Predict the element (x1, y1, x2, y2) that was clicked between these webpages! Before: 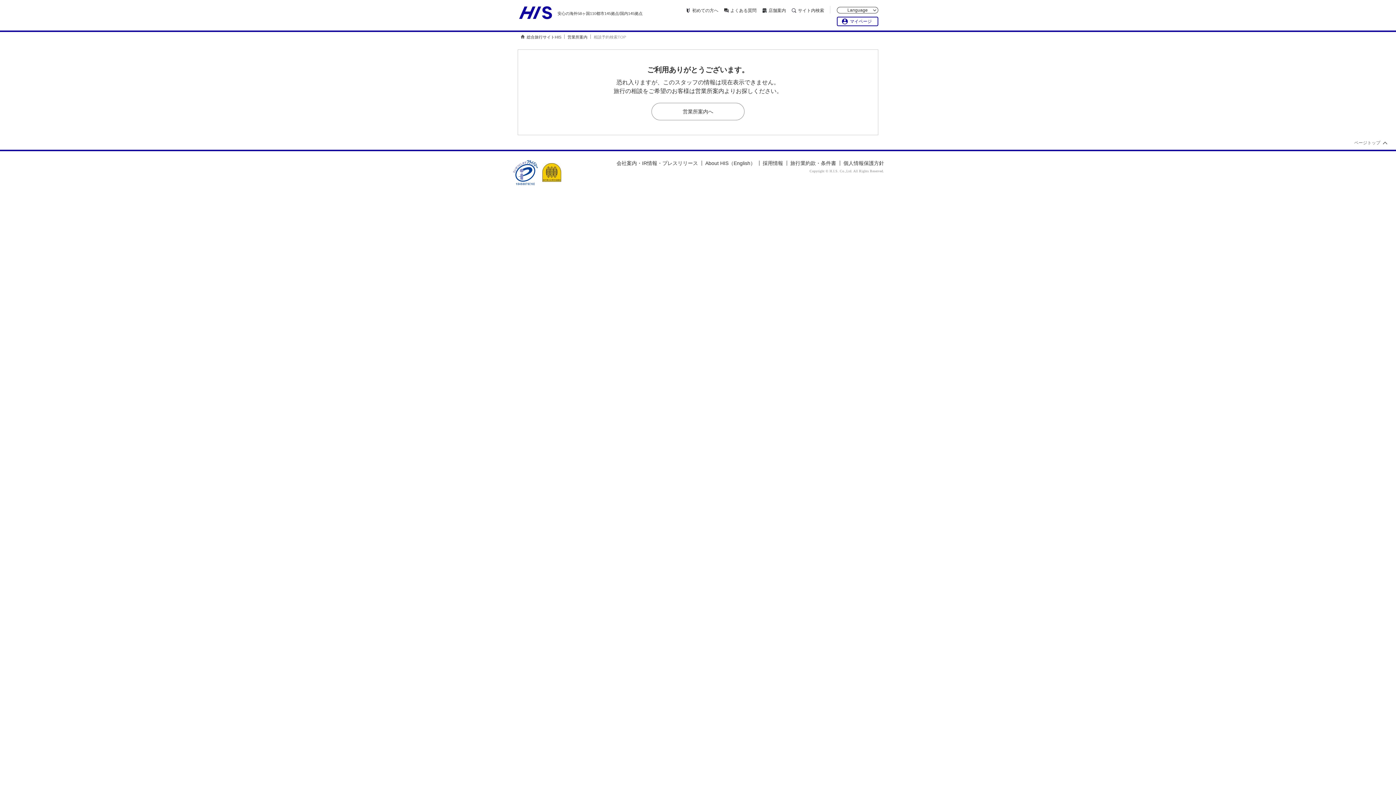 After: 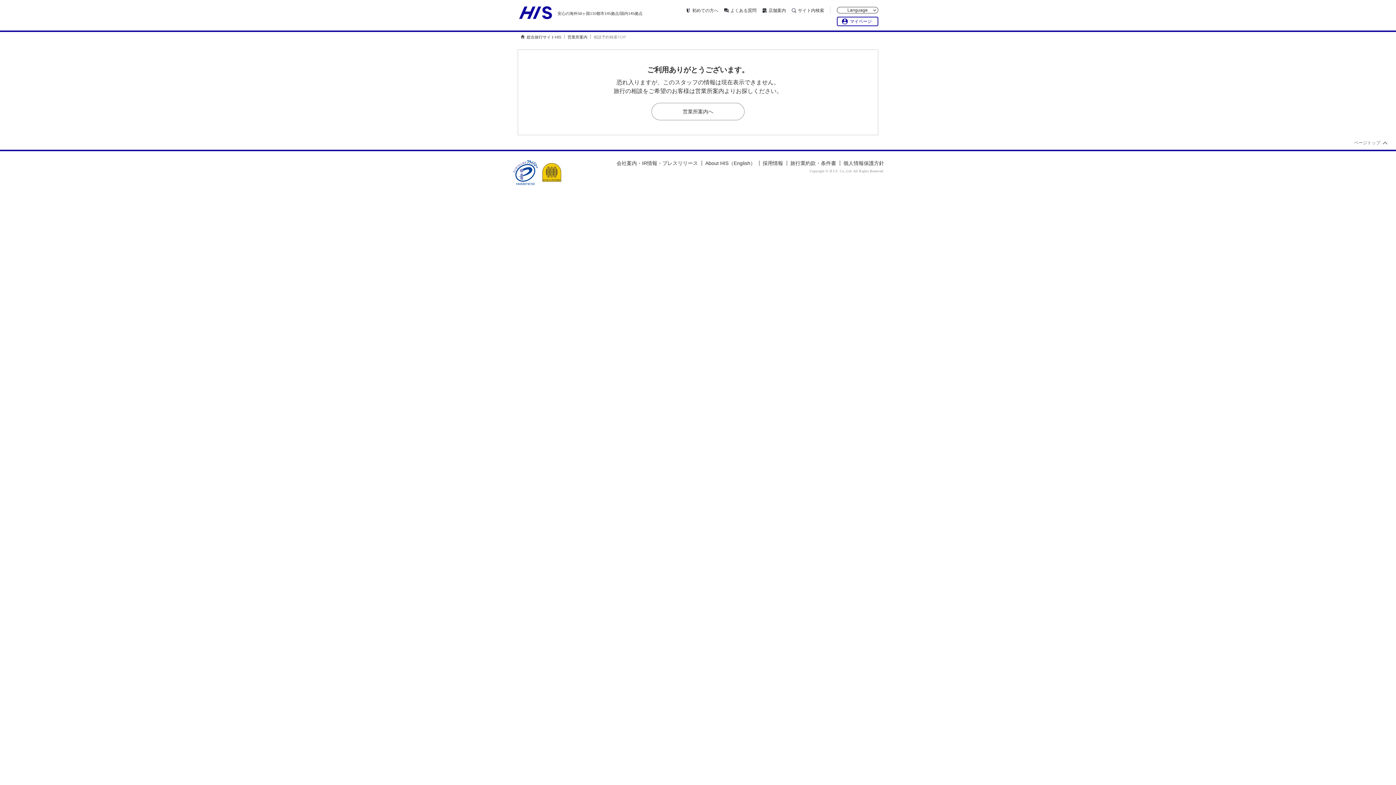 Action: bbox: (512, 159, 538, 186)